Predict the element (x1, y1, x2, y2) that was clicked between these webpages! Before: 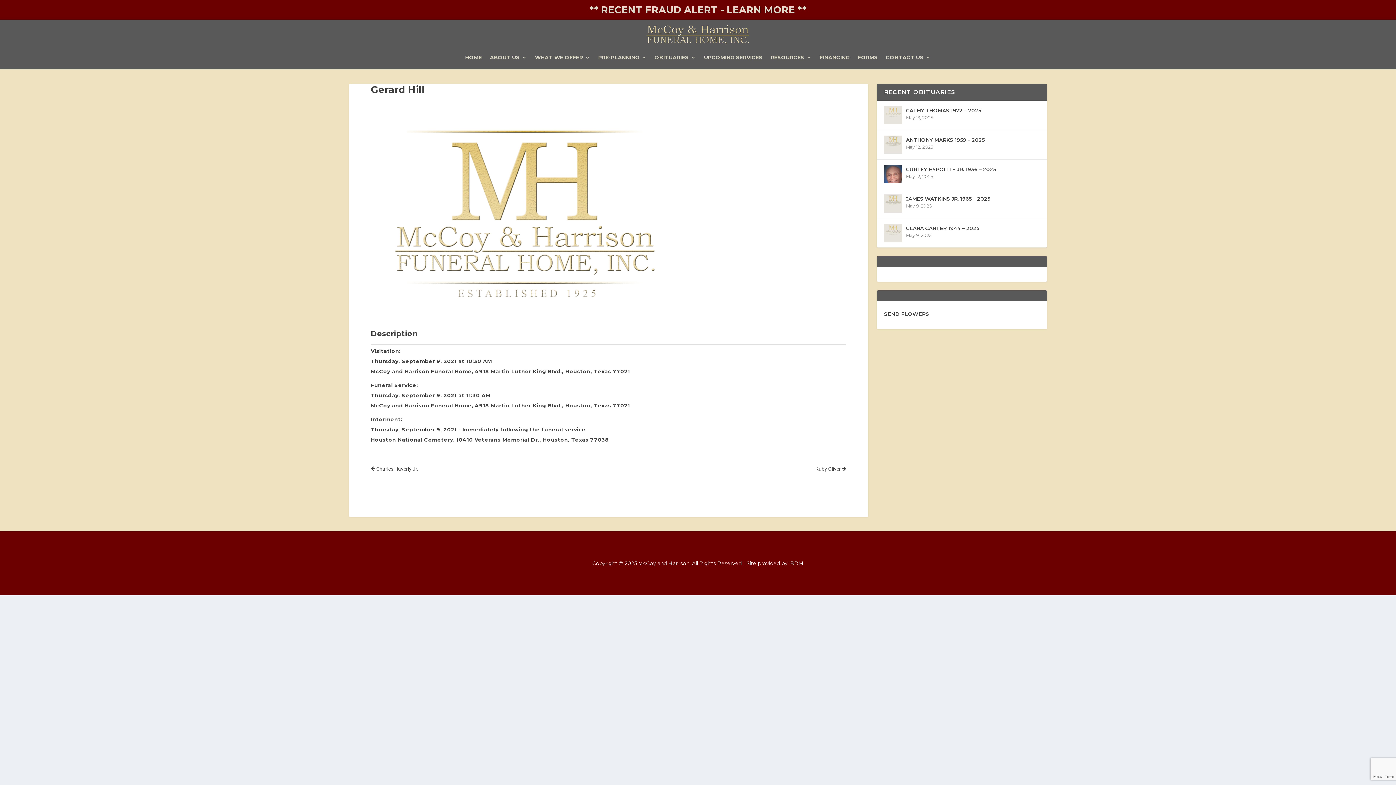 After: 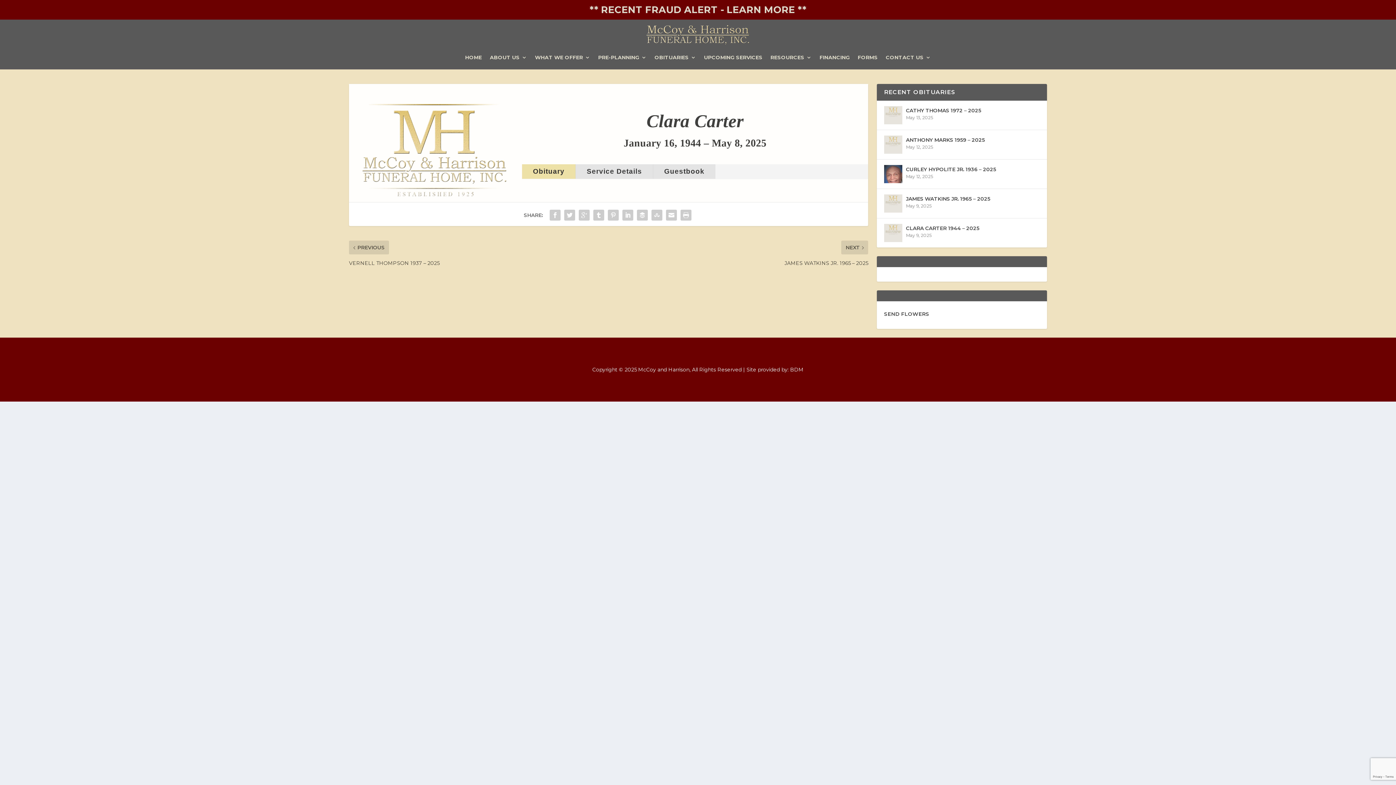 Action: label: CLARA CARTER 1944 – 2025 bbox: (906, 223, 979, 232)